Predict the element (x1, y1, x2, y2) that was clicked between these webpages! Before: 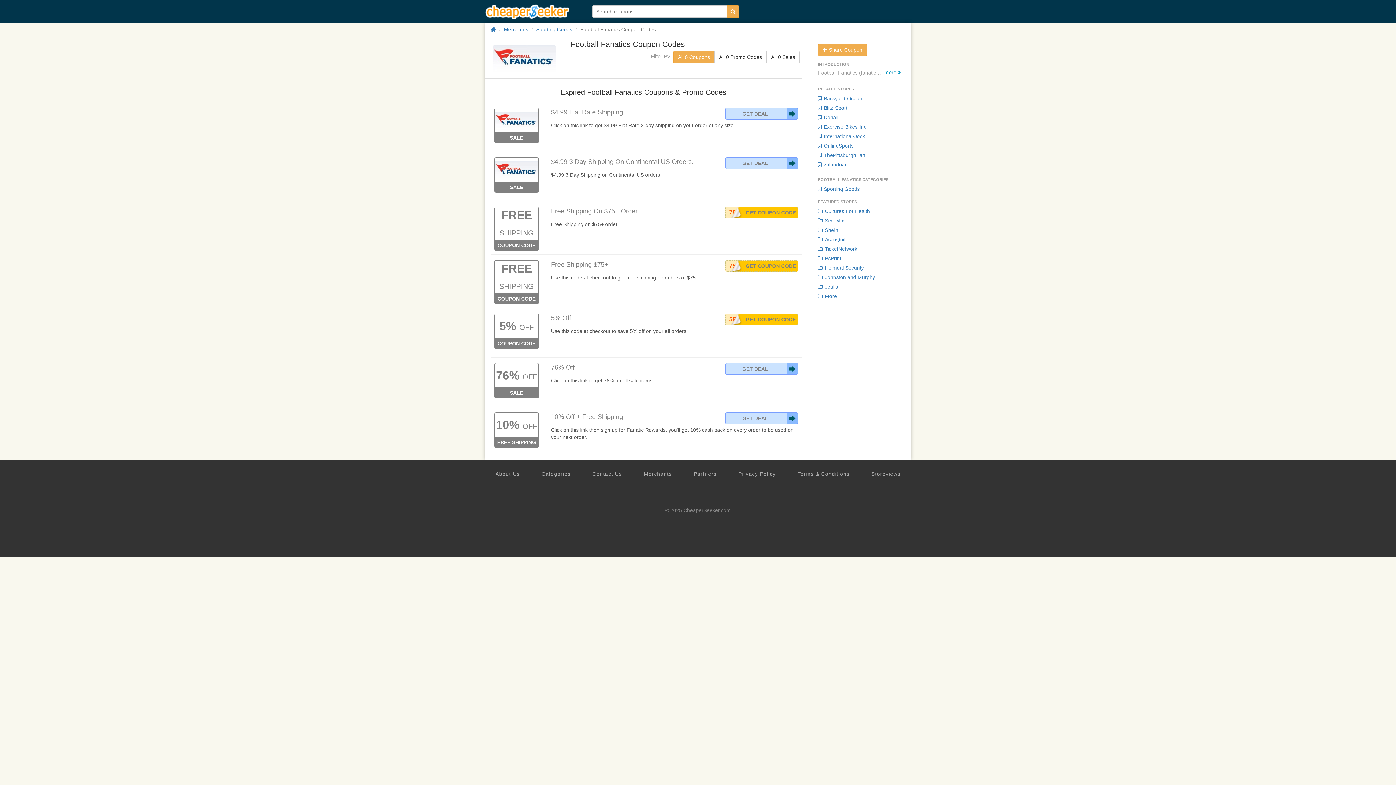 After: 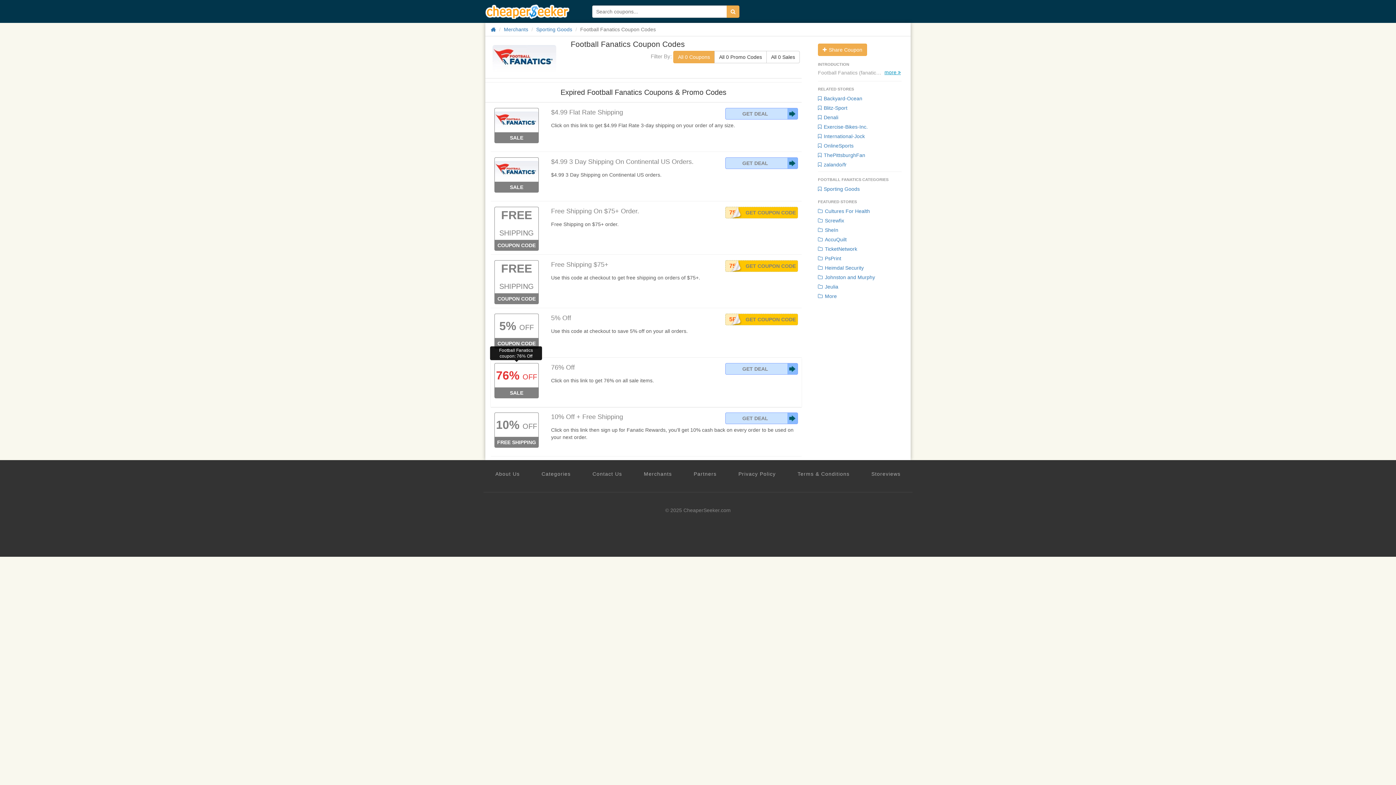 Action: label: 76% OFF bbox: (494, 363, 538, 387)